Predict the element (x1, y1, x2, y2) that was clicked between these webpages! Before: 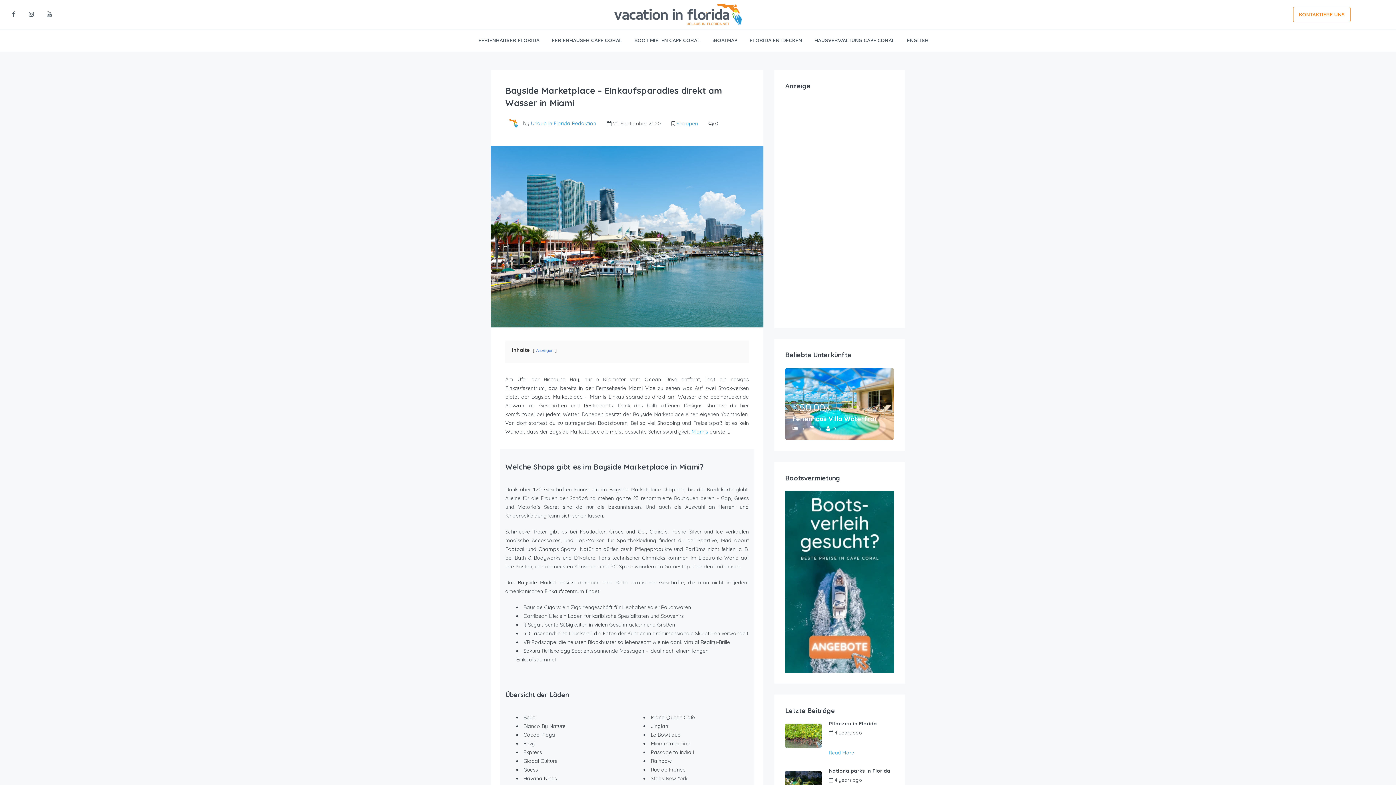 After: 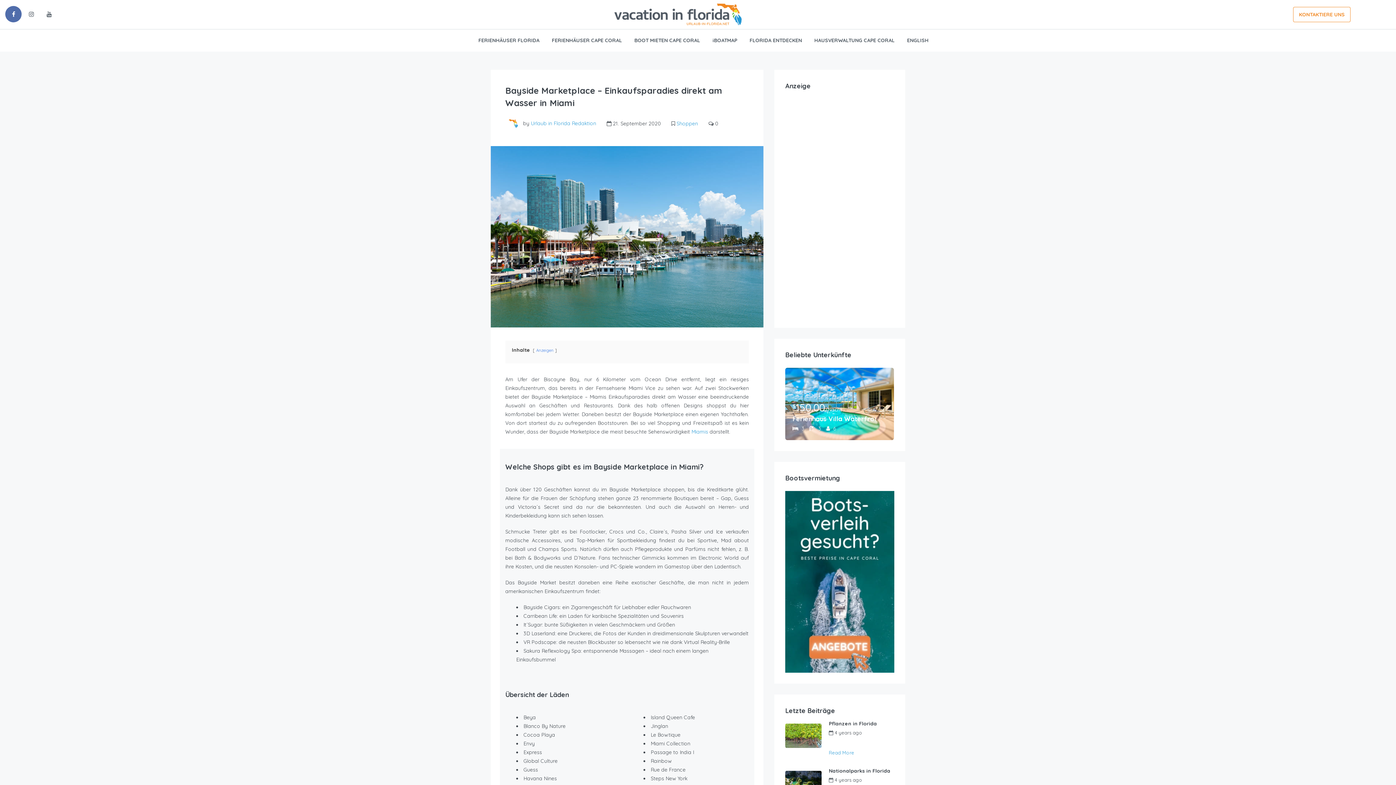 Action: bbox: (5, 6, 21, 22)